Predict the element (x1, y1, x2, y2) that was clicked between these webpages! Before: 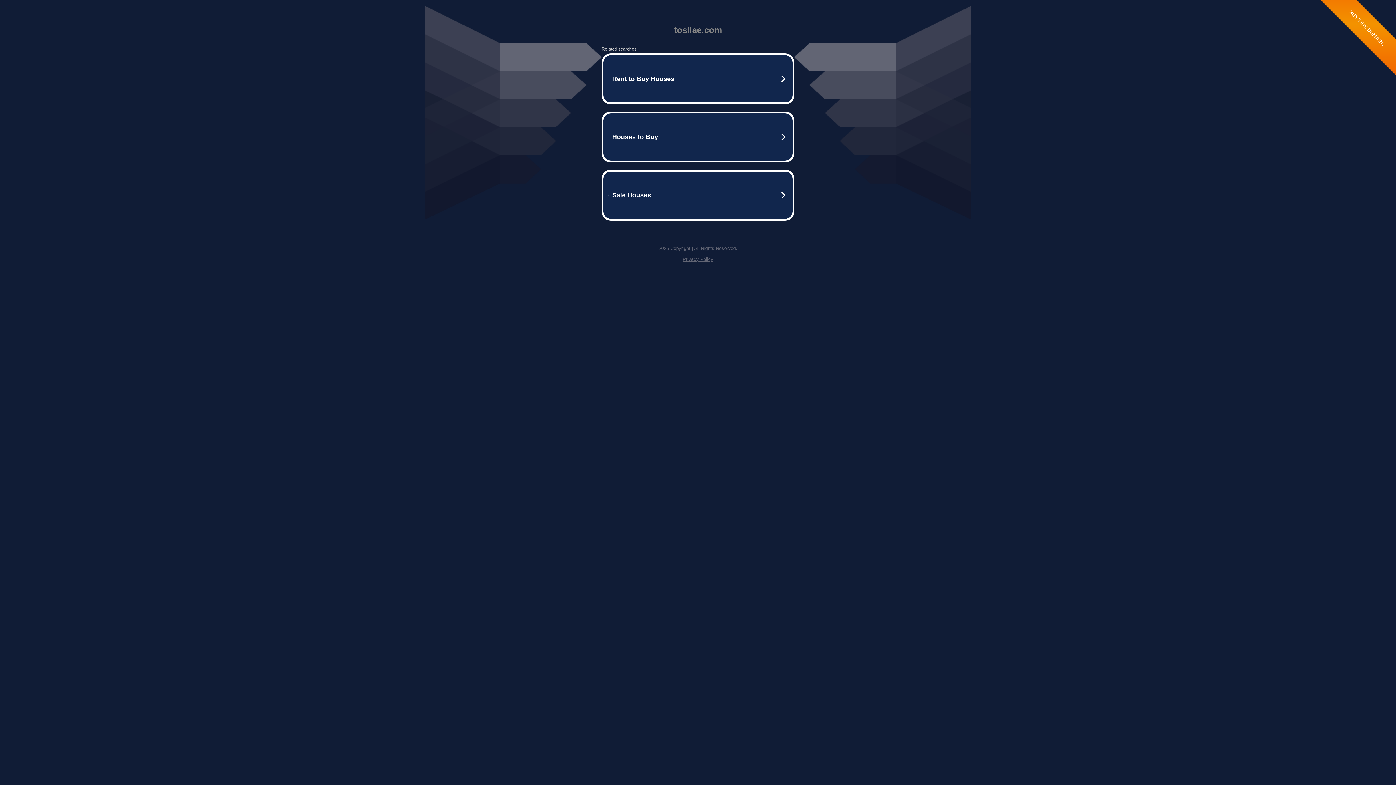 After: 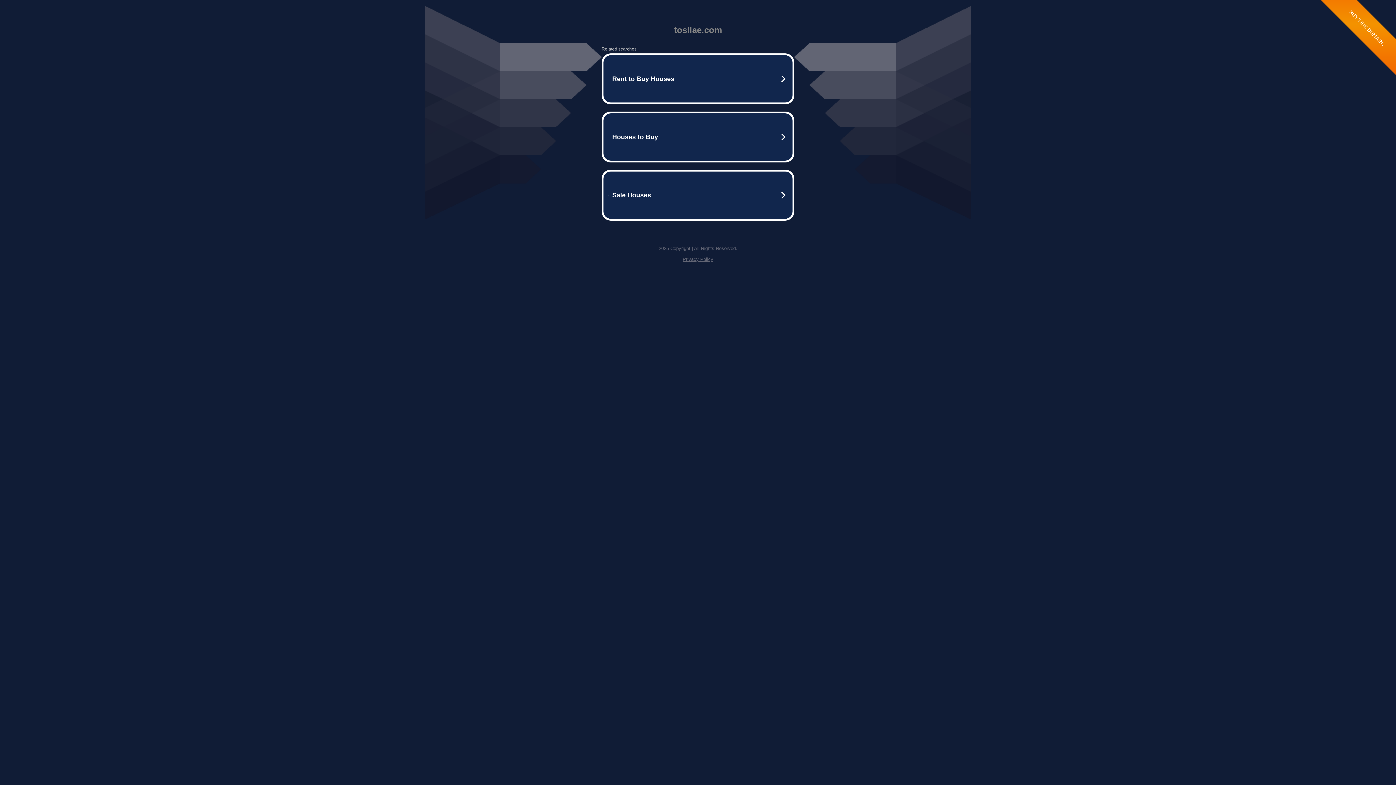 Action: bbox: (682, 256, 713, 262) label: Privacy Policy